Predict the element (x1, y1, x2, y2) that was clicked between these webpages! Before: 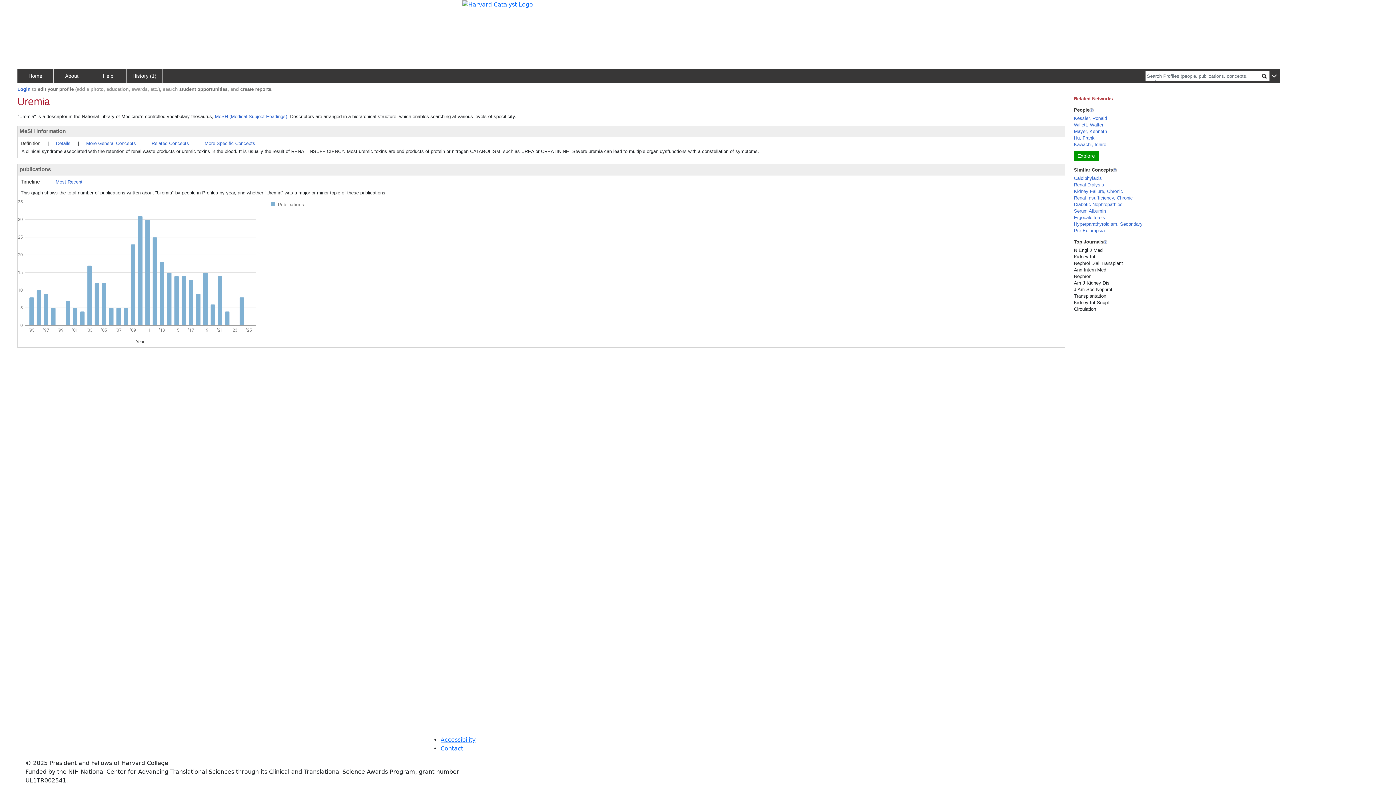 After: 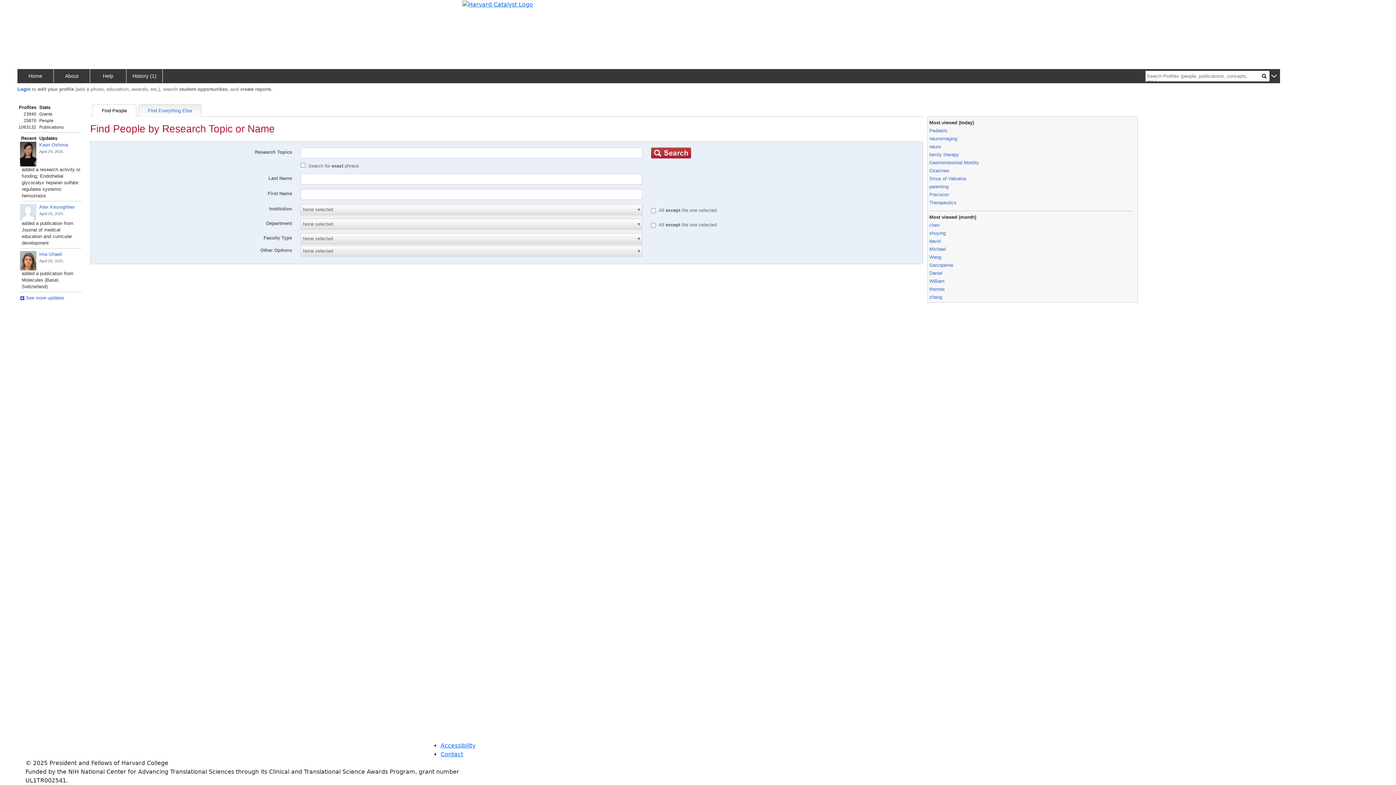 Action: bbox: (17, 69, 53, 82) label: Home